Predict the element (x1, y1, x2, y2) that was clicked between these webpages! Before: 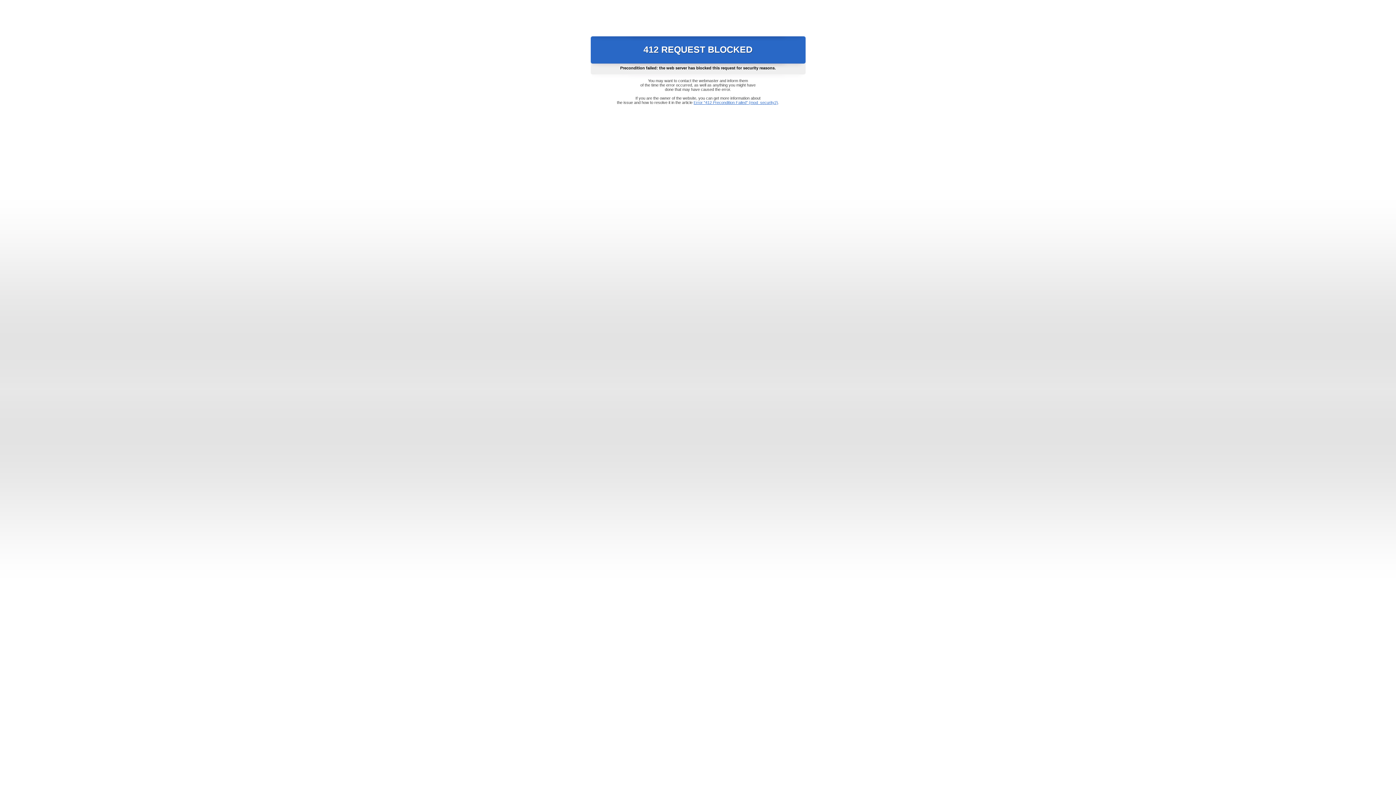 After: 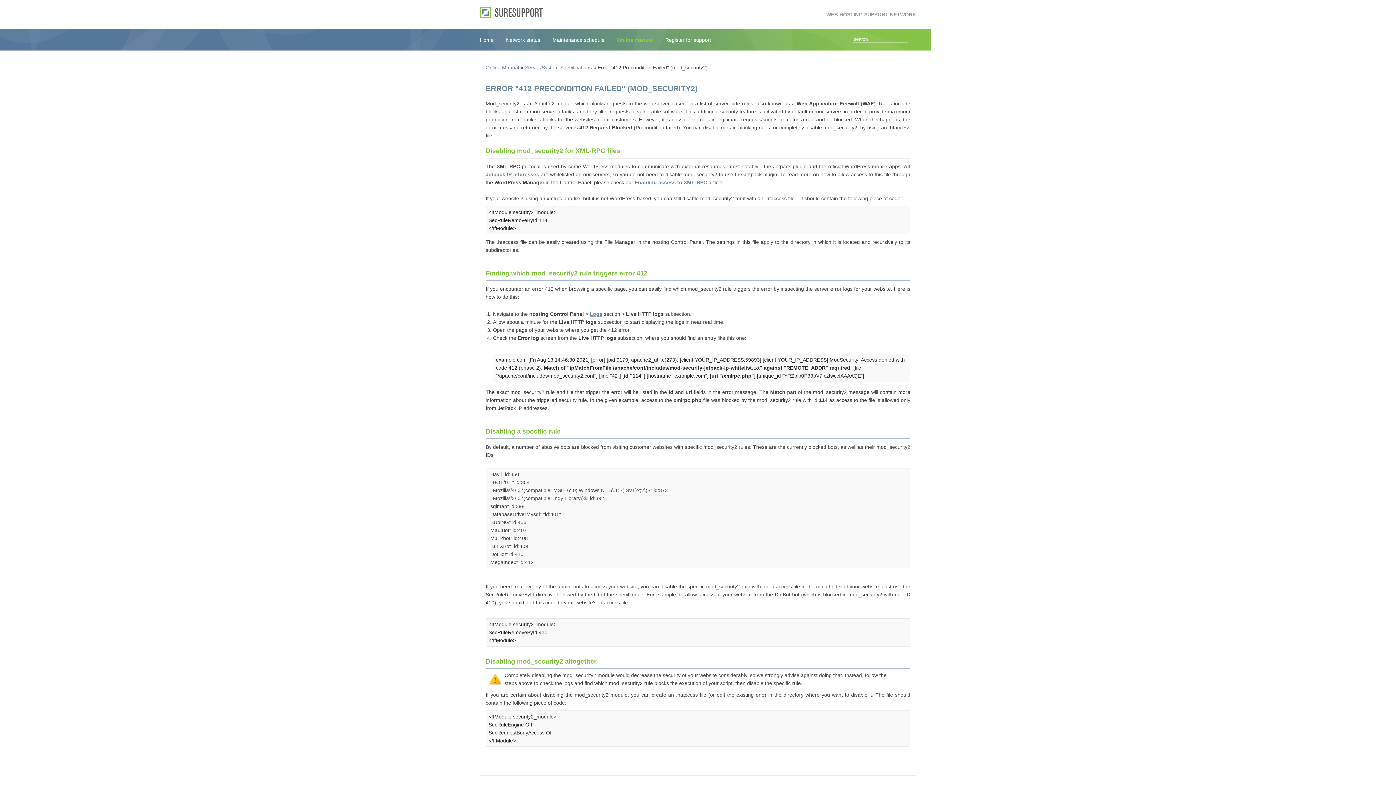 Action: bbox: (693, 100, 778, 104) label: Error "412 Precondition Failed" (mod_security2)